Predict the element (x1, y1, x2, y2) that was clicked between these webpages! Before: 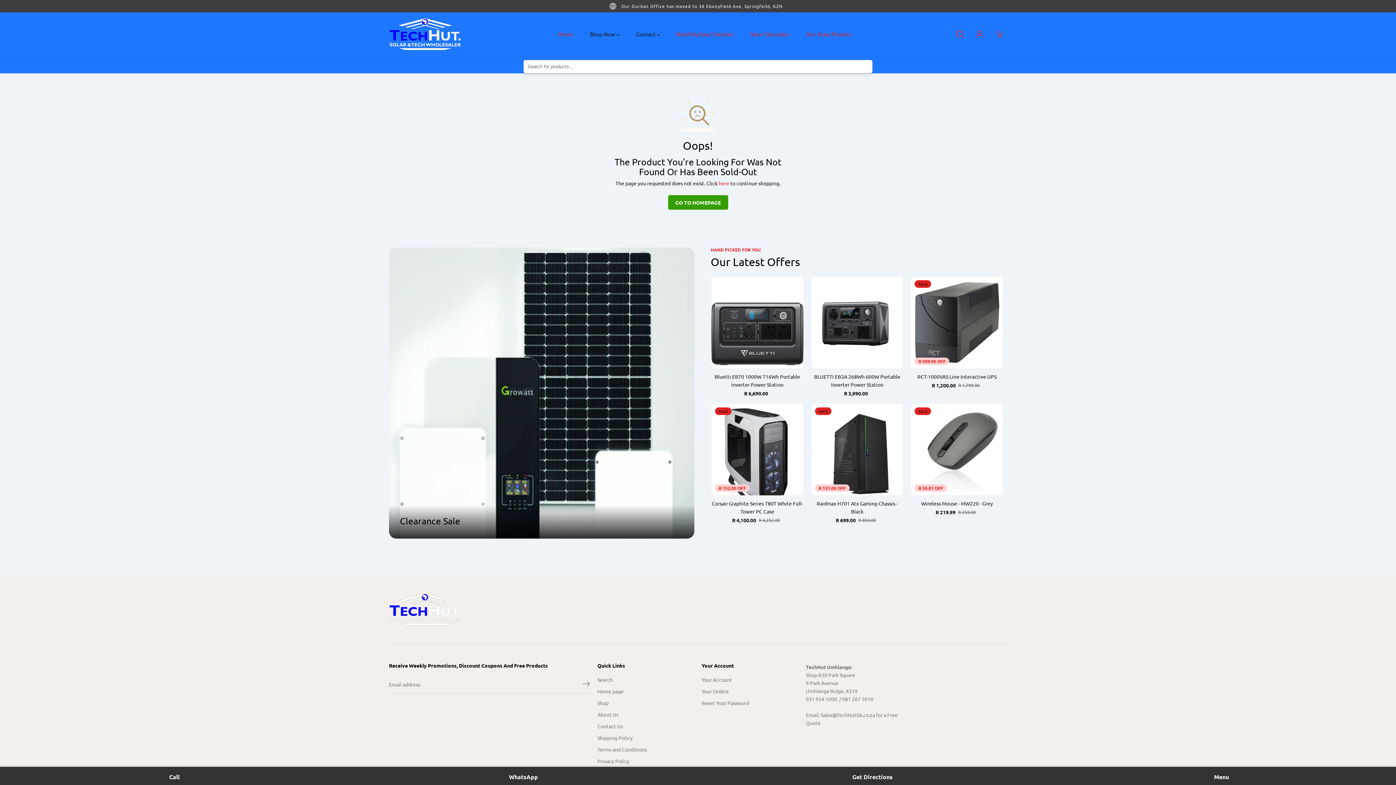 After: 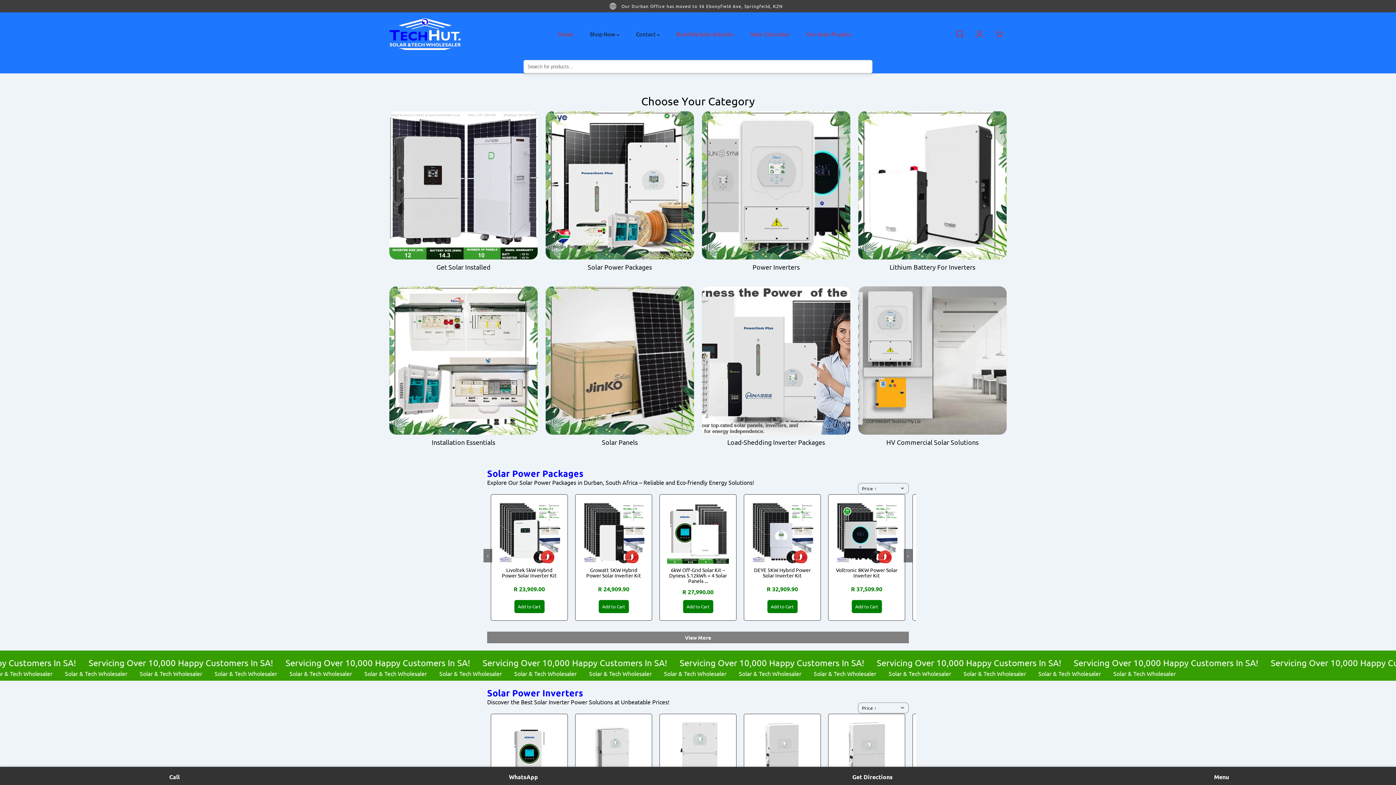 Action: label: GO TO HOMEPAGE bbox: (667, 194, 728, 210)